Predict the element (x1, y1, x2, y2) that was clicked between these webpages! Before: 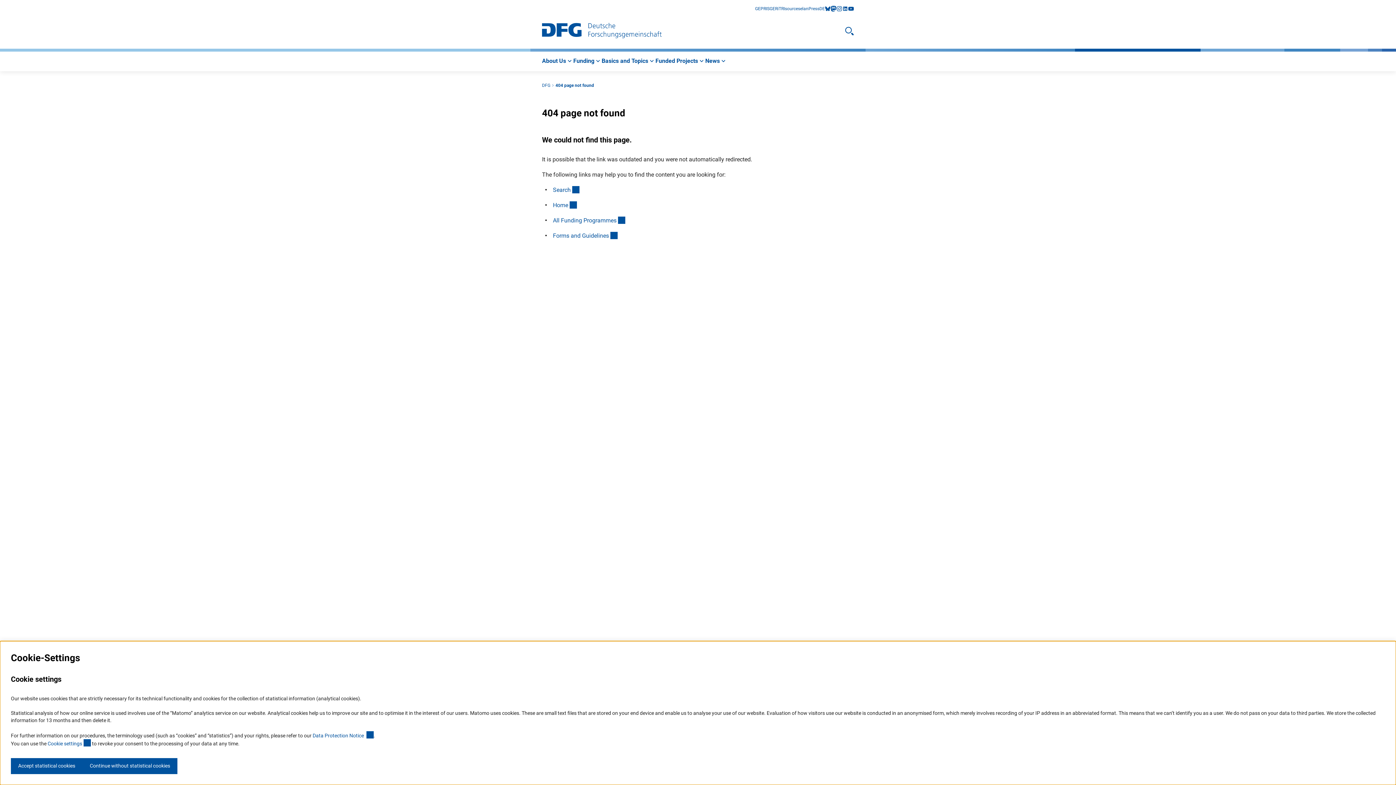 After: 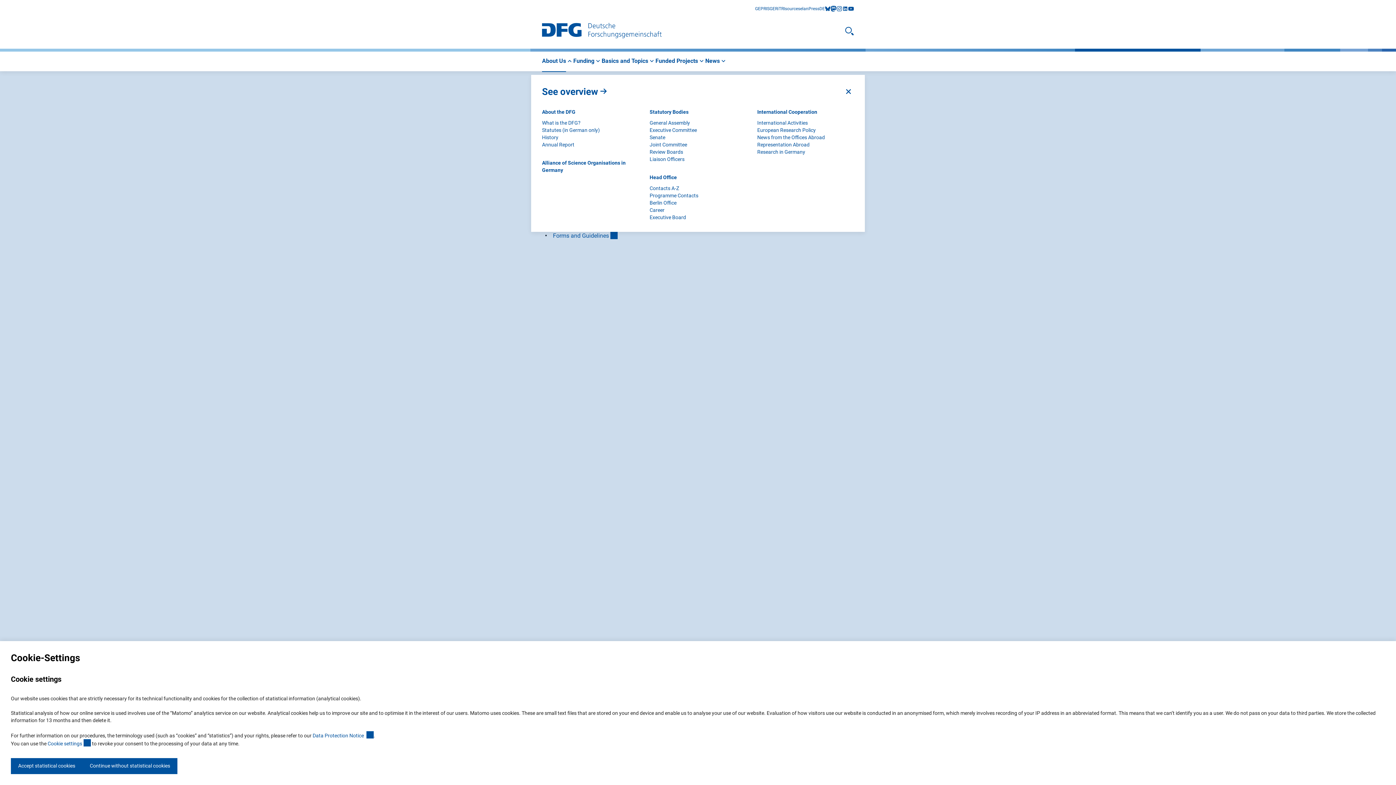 Action: label: About Us bbox: (542, 57, 573, 65)